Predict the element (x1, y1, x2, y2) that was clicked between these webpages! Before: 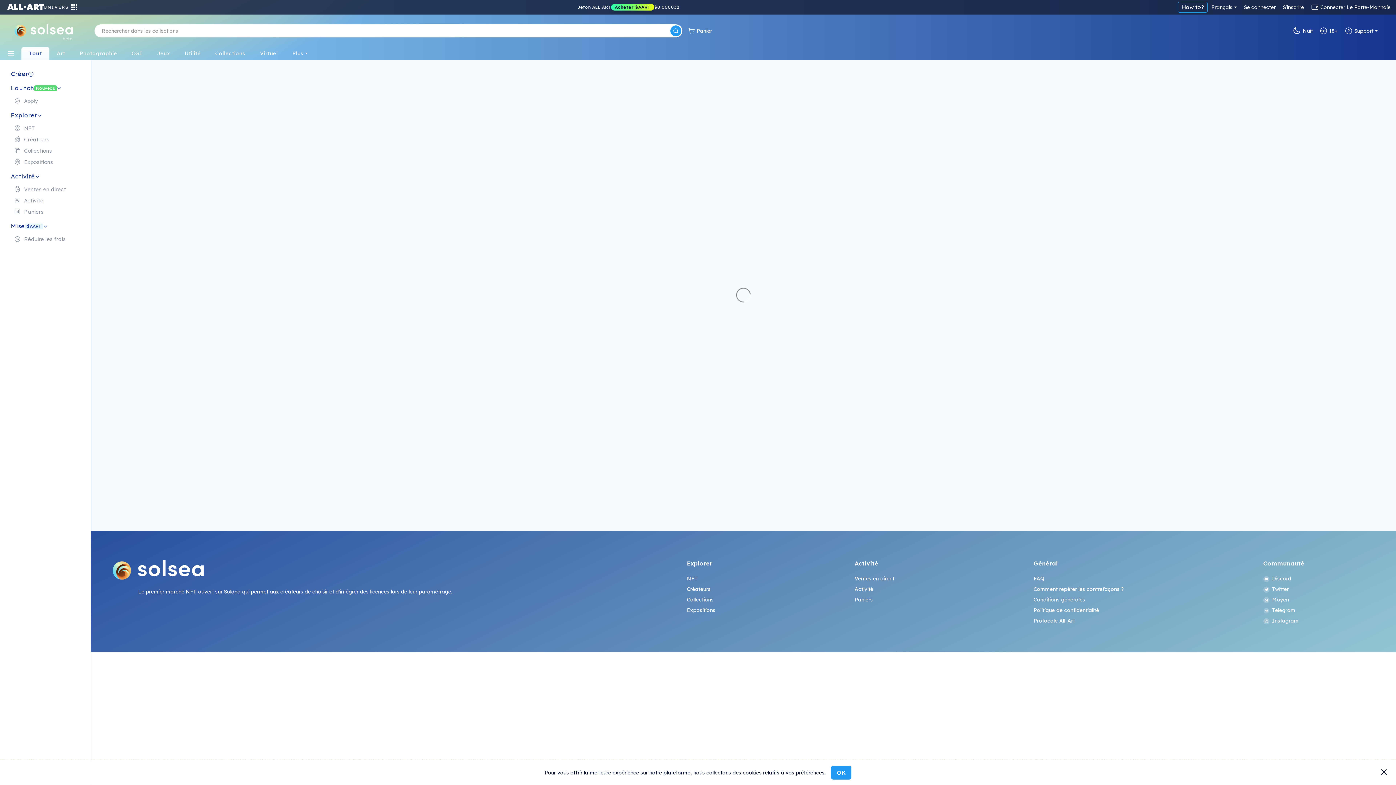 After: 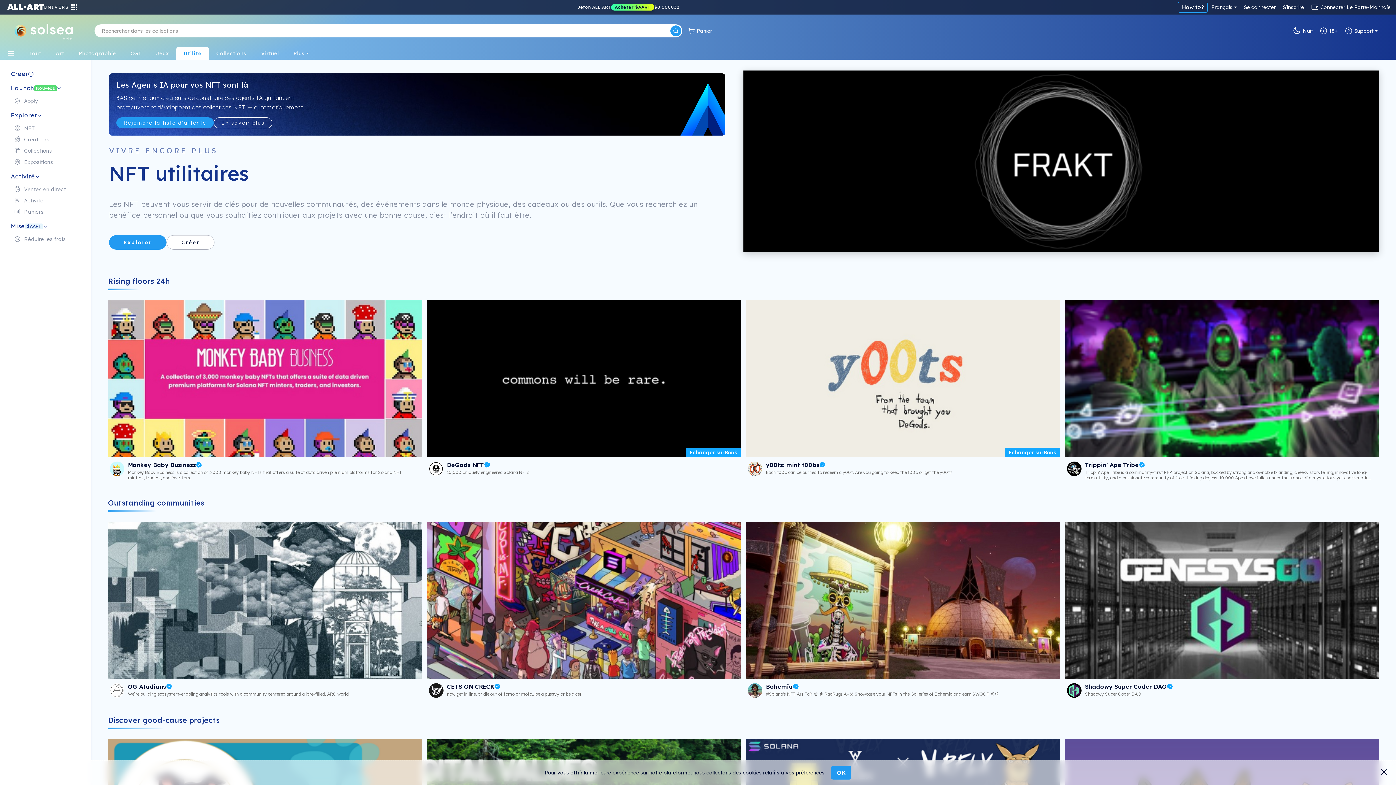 Action: bbox: (177, 47, 208, 59) label: Utilité